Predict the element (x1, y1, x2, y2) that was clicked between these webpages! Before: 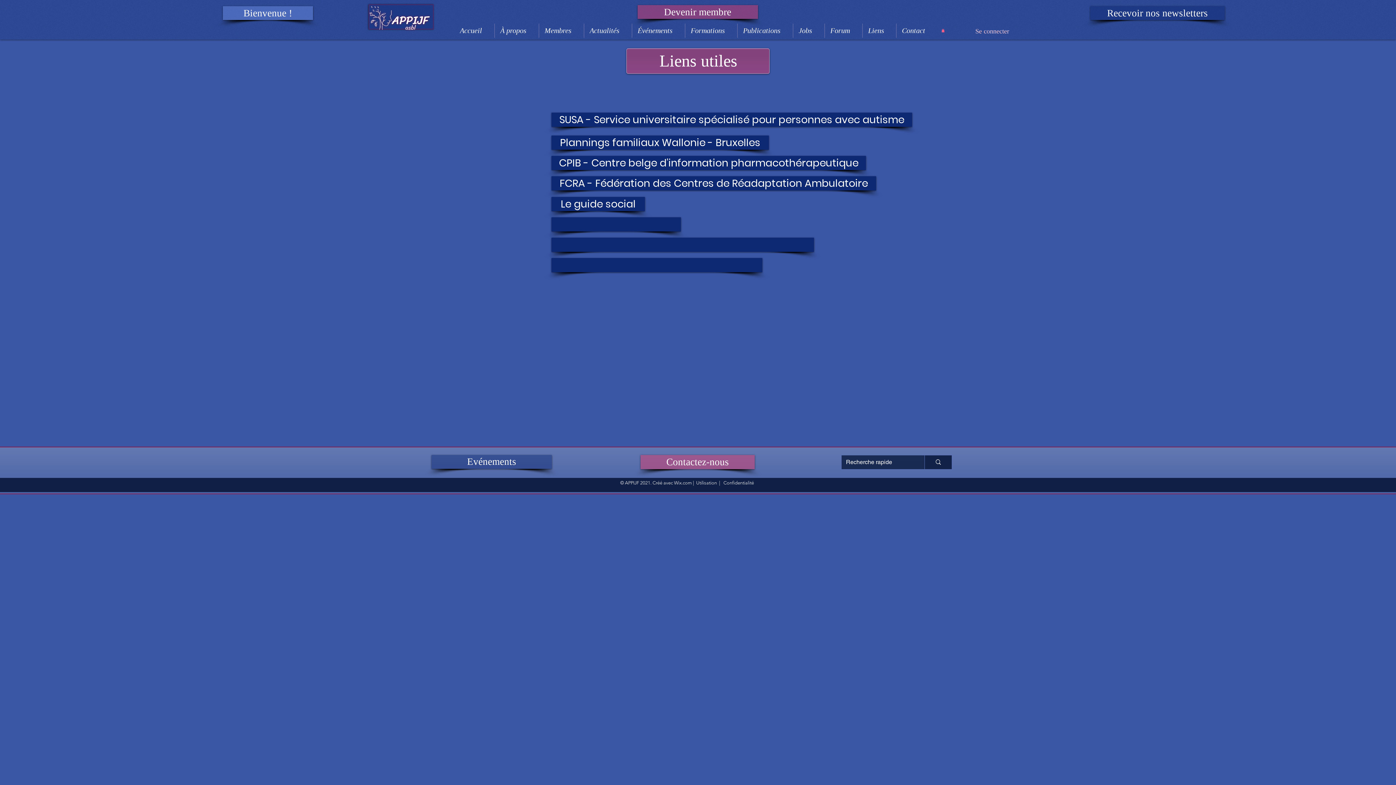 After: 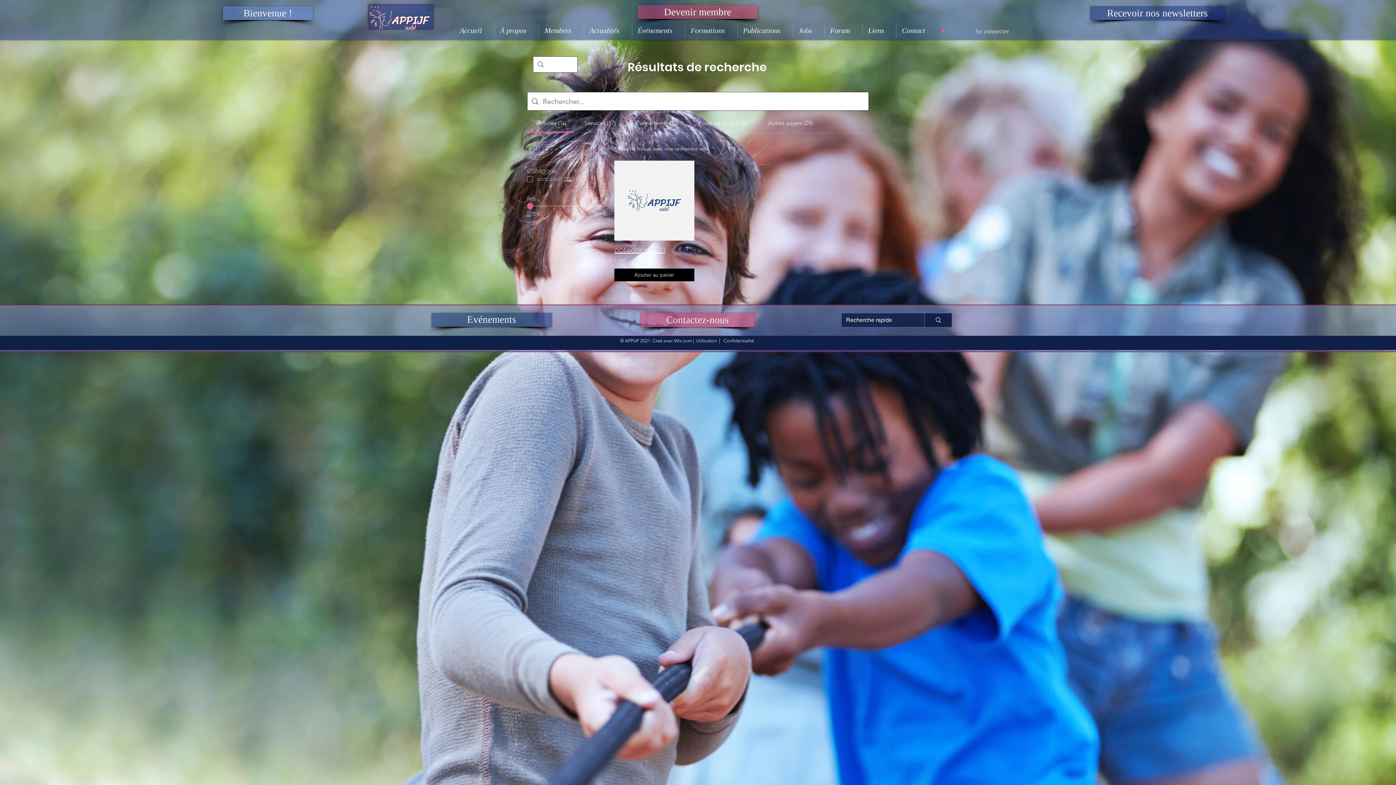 Action: label: Recherche rapide bbox: (924, 455, 952, 469)